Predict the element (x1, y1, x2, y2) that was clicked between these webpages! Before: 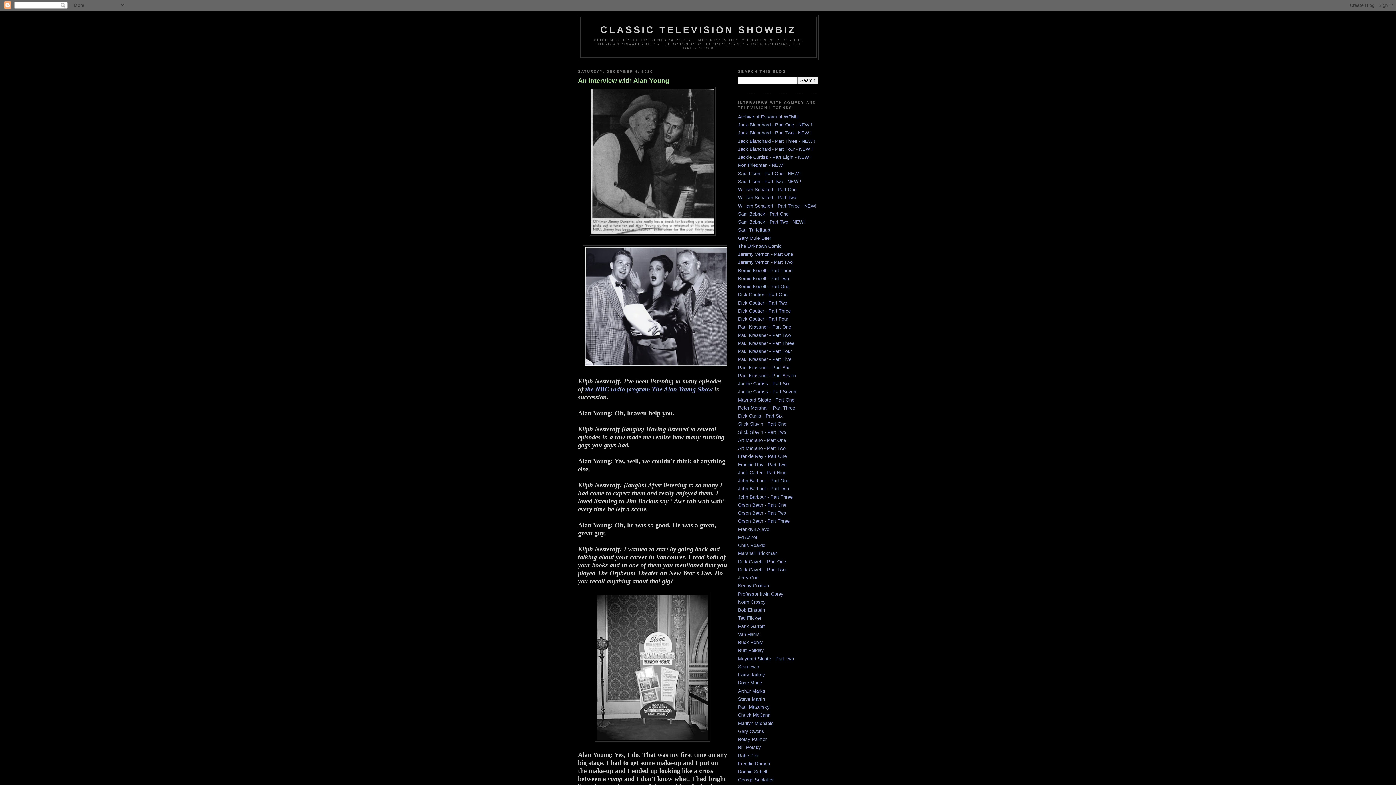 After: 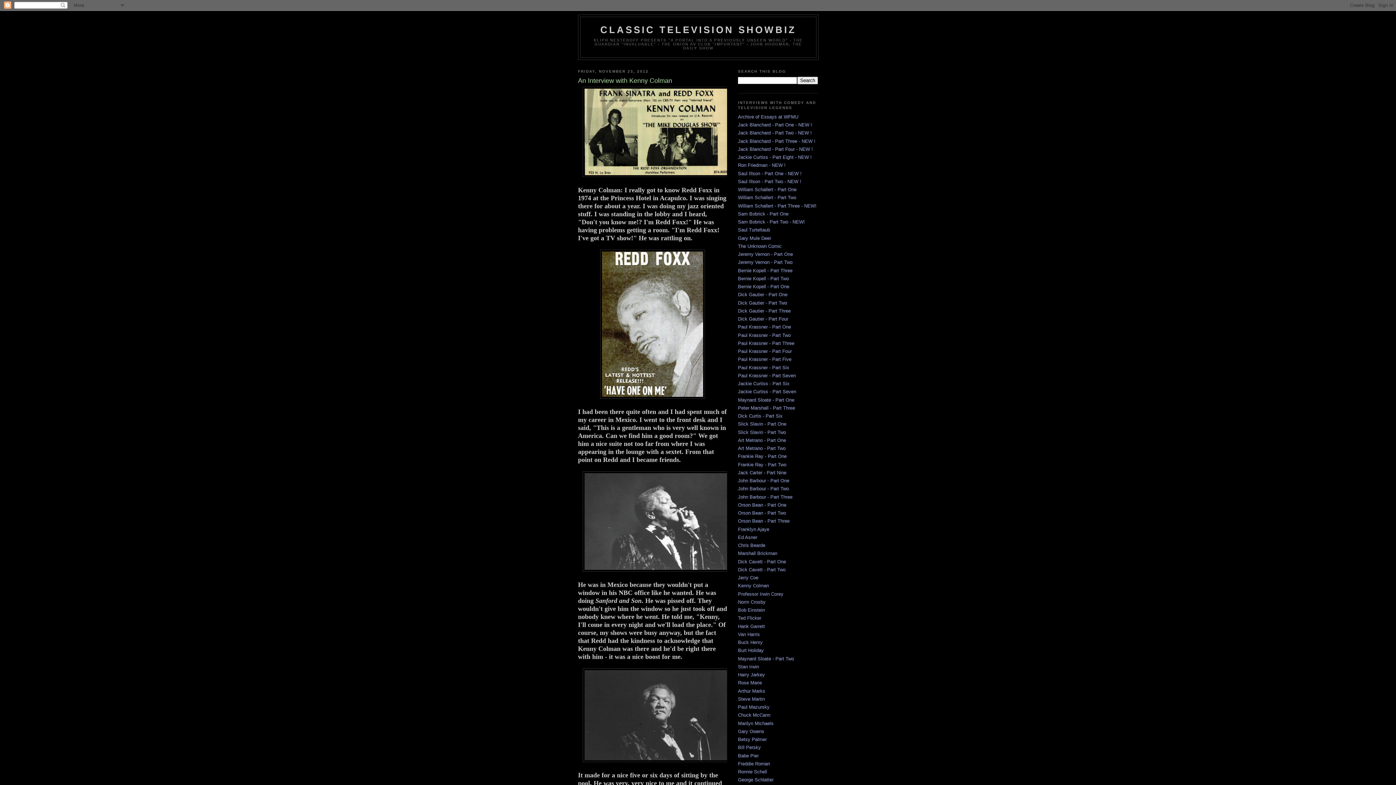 Action: bbox: (738, 583, 769, 588) label: Kenny Colman